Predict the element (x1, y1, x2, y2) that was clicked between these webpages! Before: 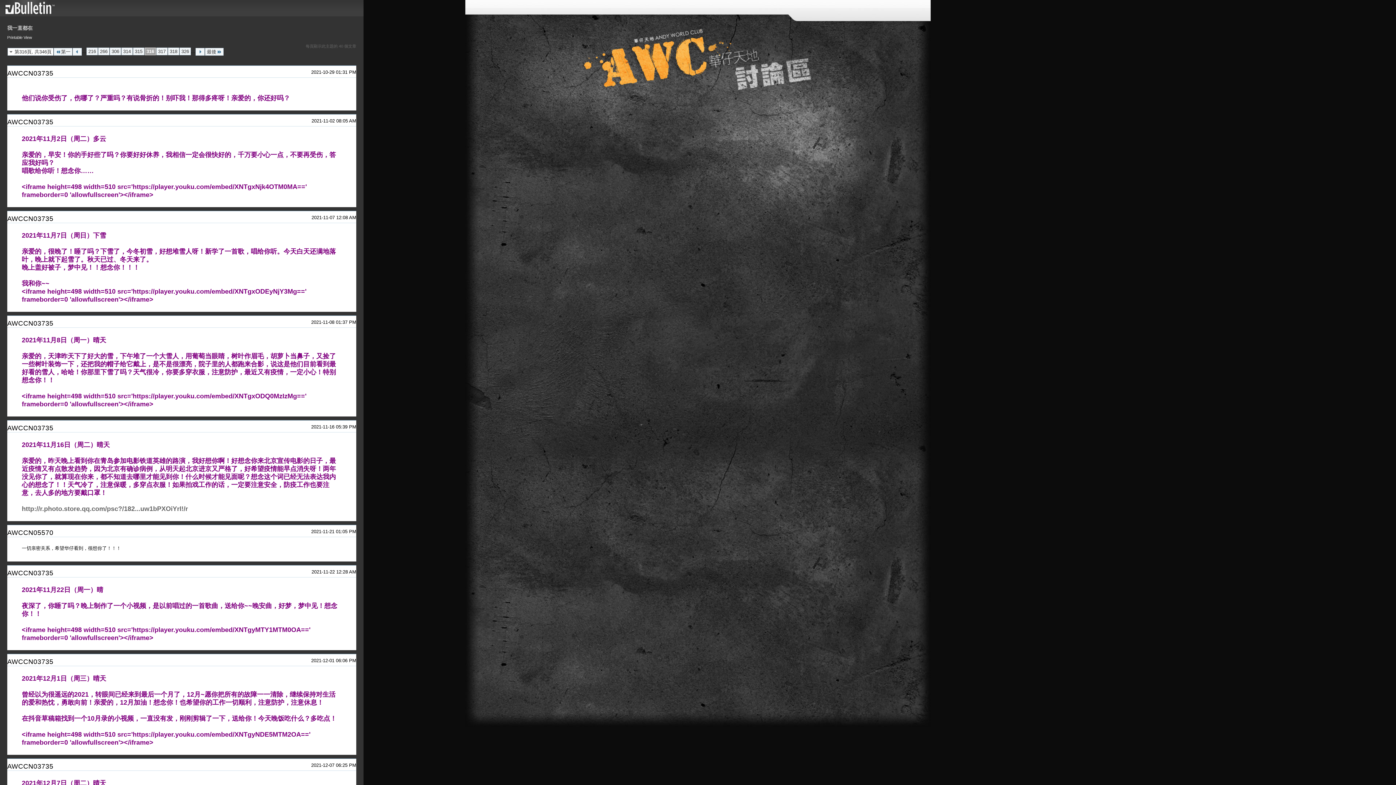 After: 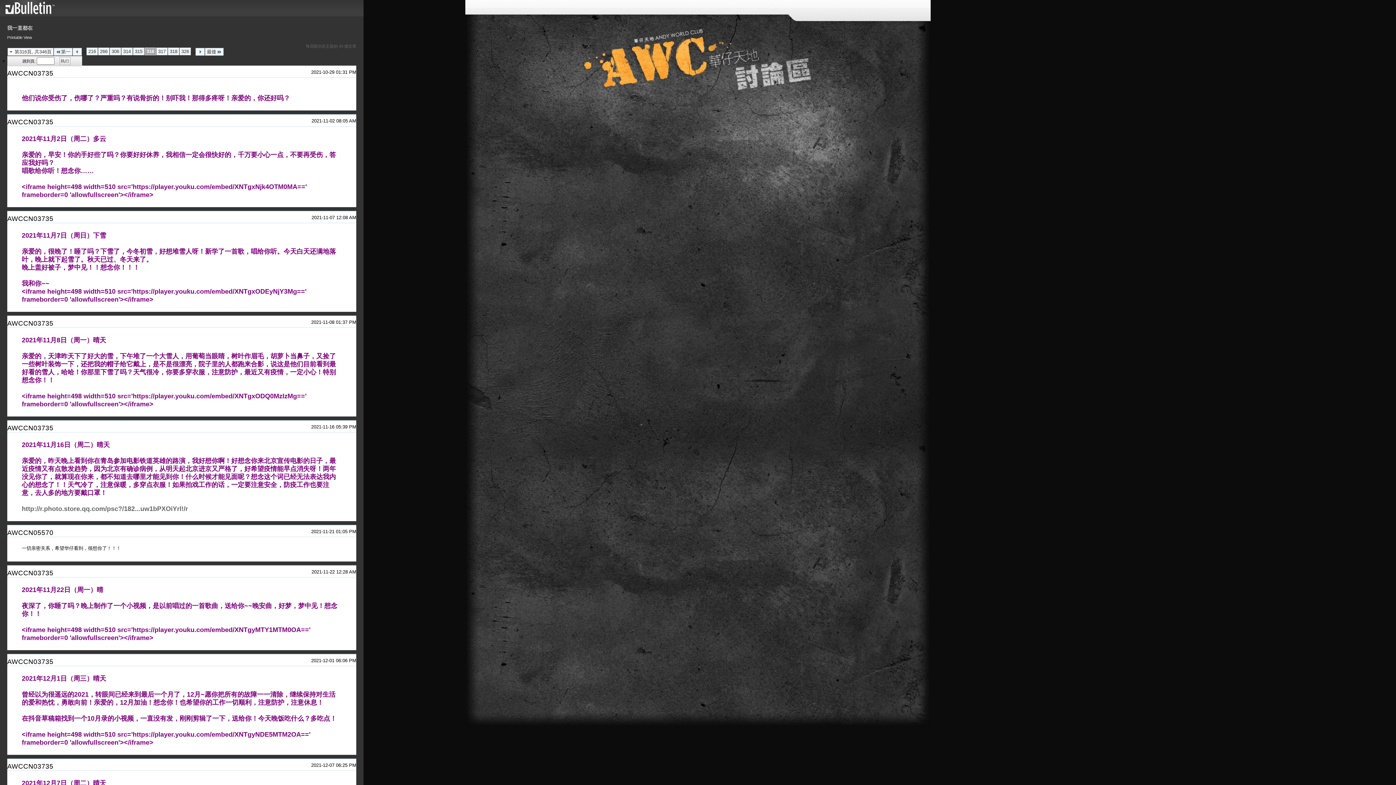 Action: label: 316 bbox: (144, 47, 156, 55)